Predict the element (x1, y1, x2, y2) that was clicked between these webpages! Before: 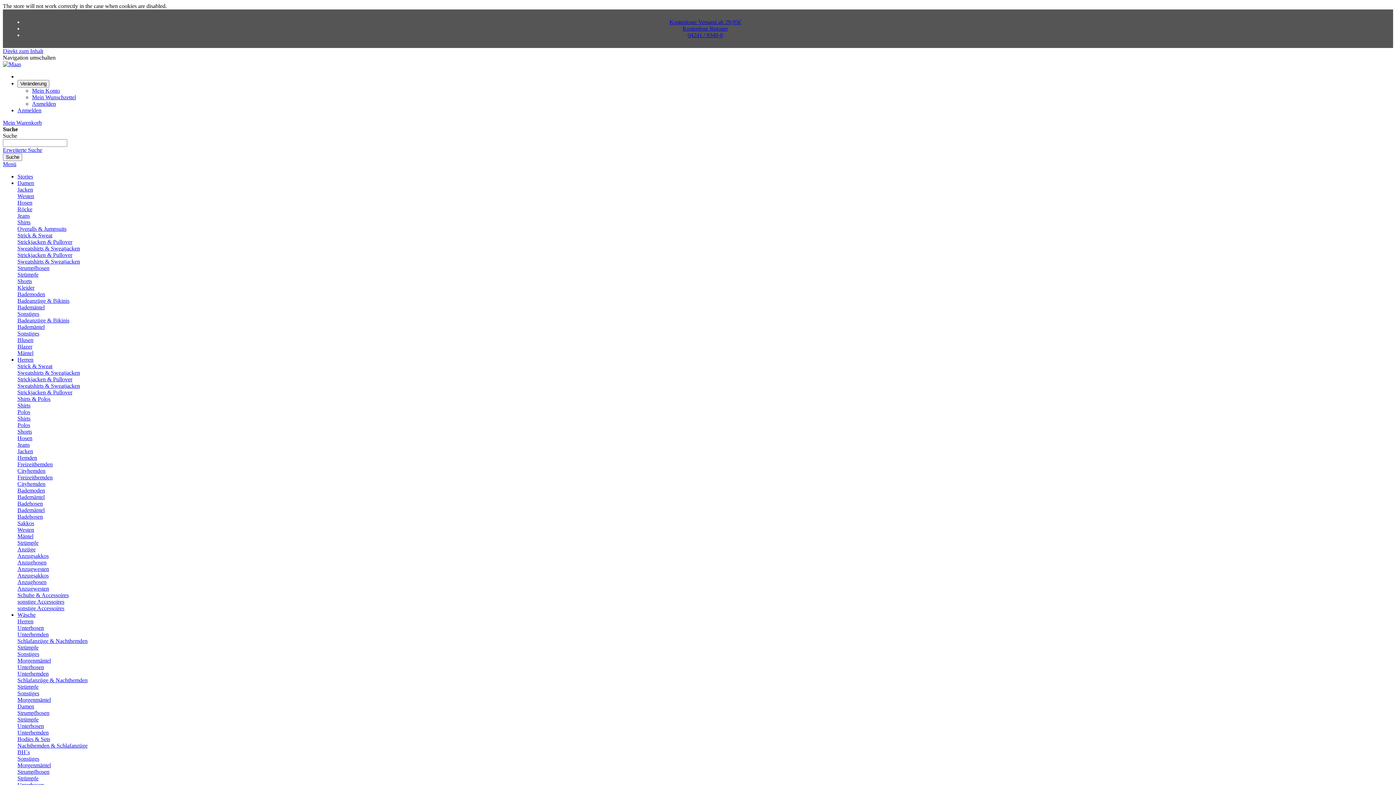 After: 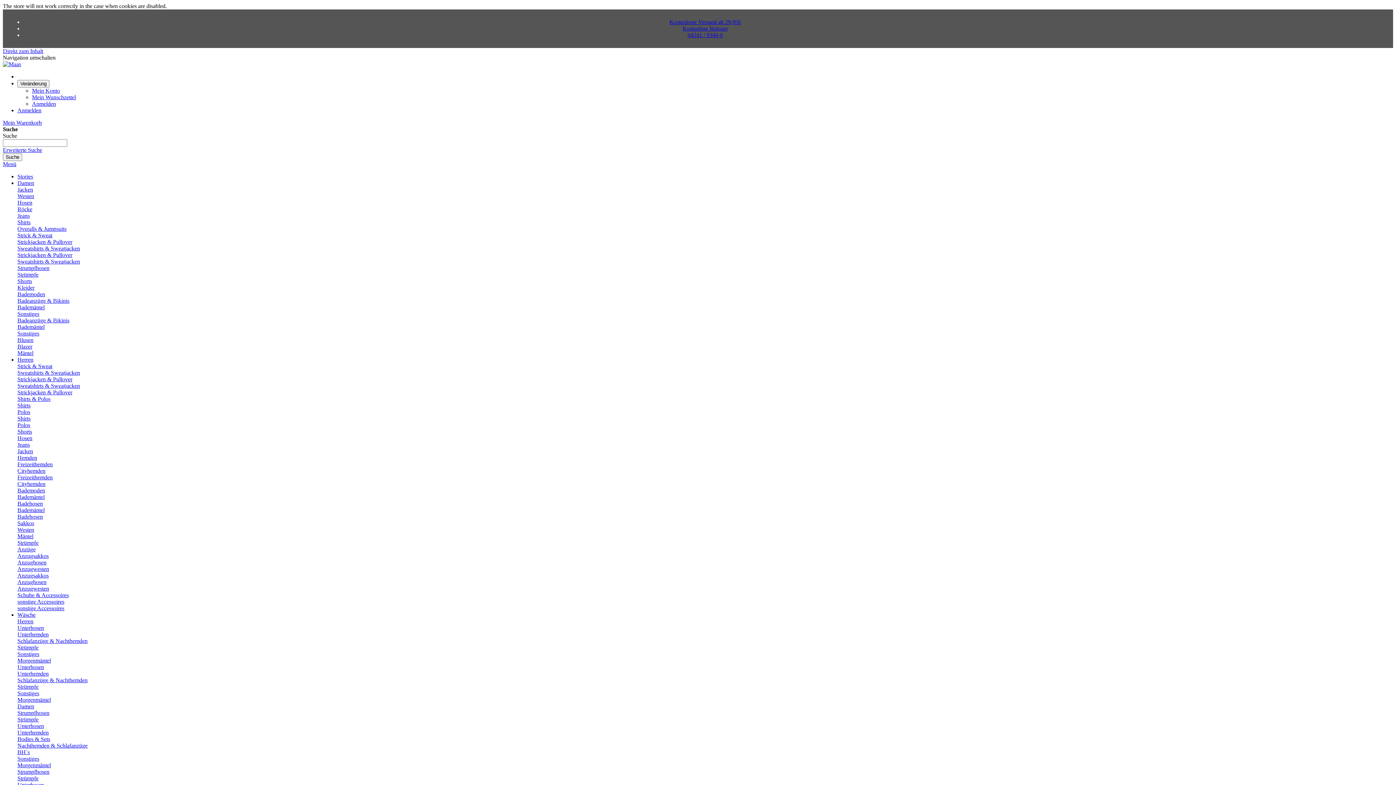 Action: label: Anzughosen bbox: (17, 559, 46, 565)